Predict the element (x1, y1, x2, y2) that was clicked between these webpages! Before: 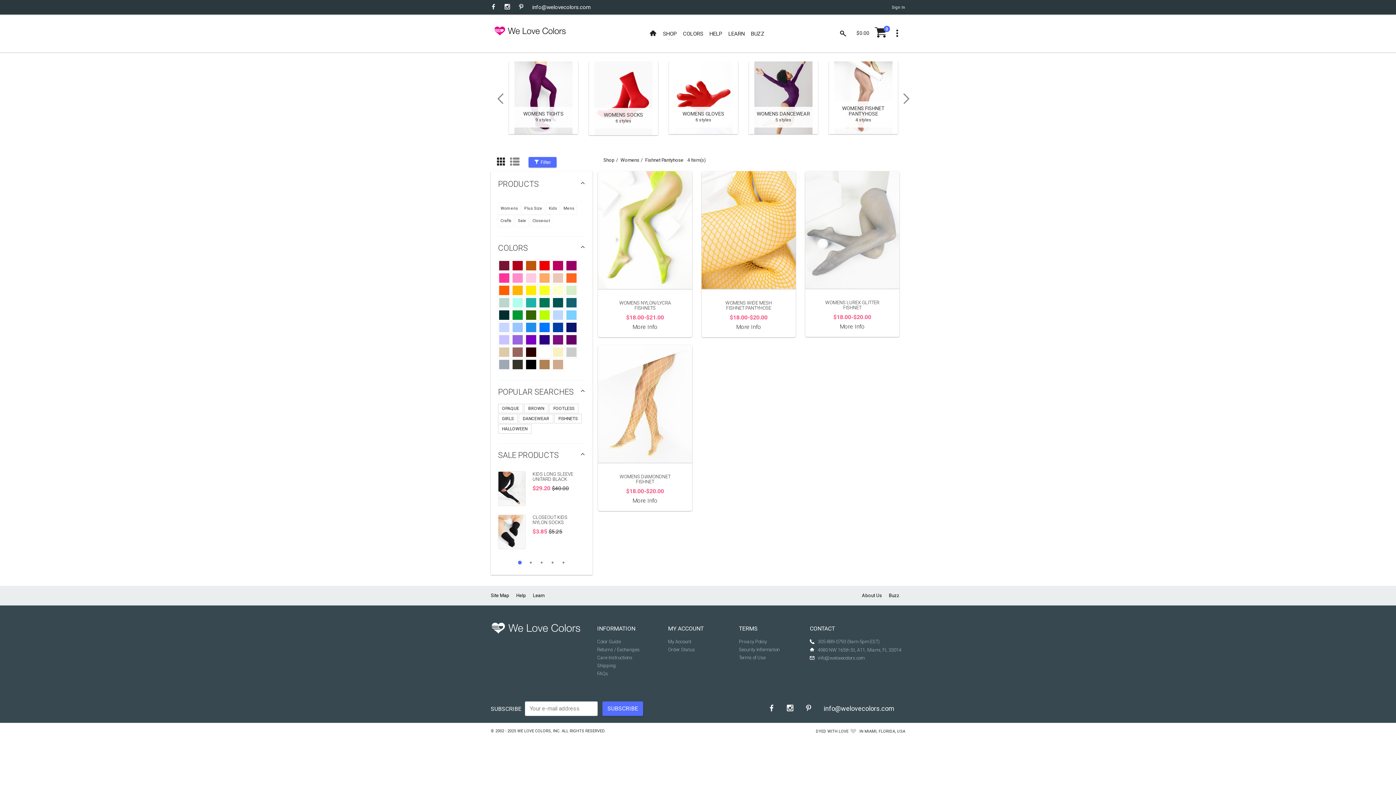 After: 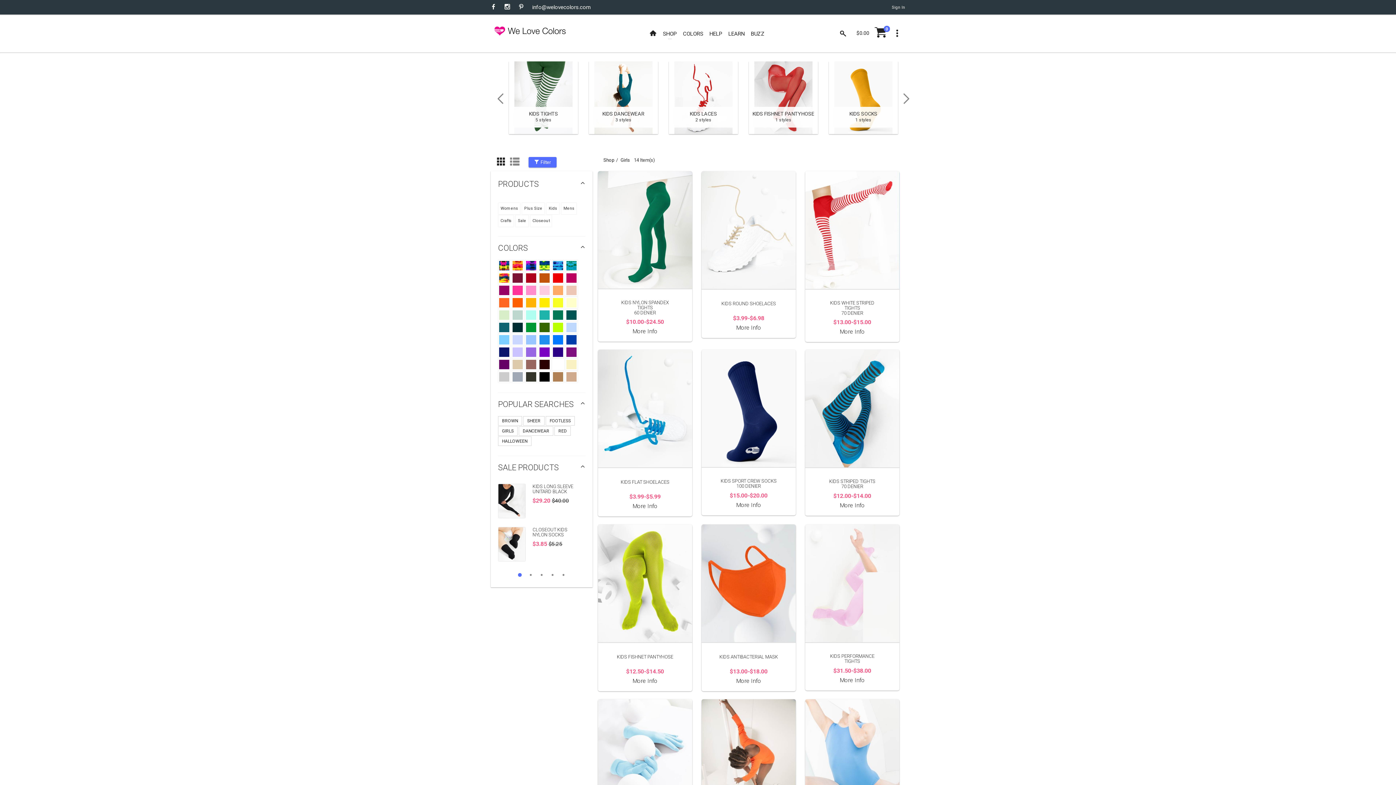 Action: bbox: (498, 414, 517, 423) label: GIRLS